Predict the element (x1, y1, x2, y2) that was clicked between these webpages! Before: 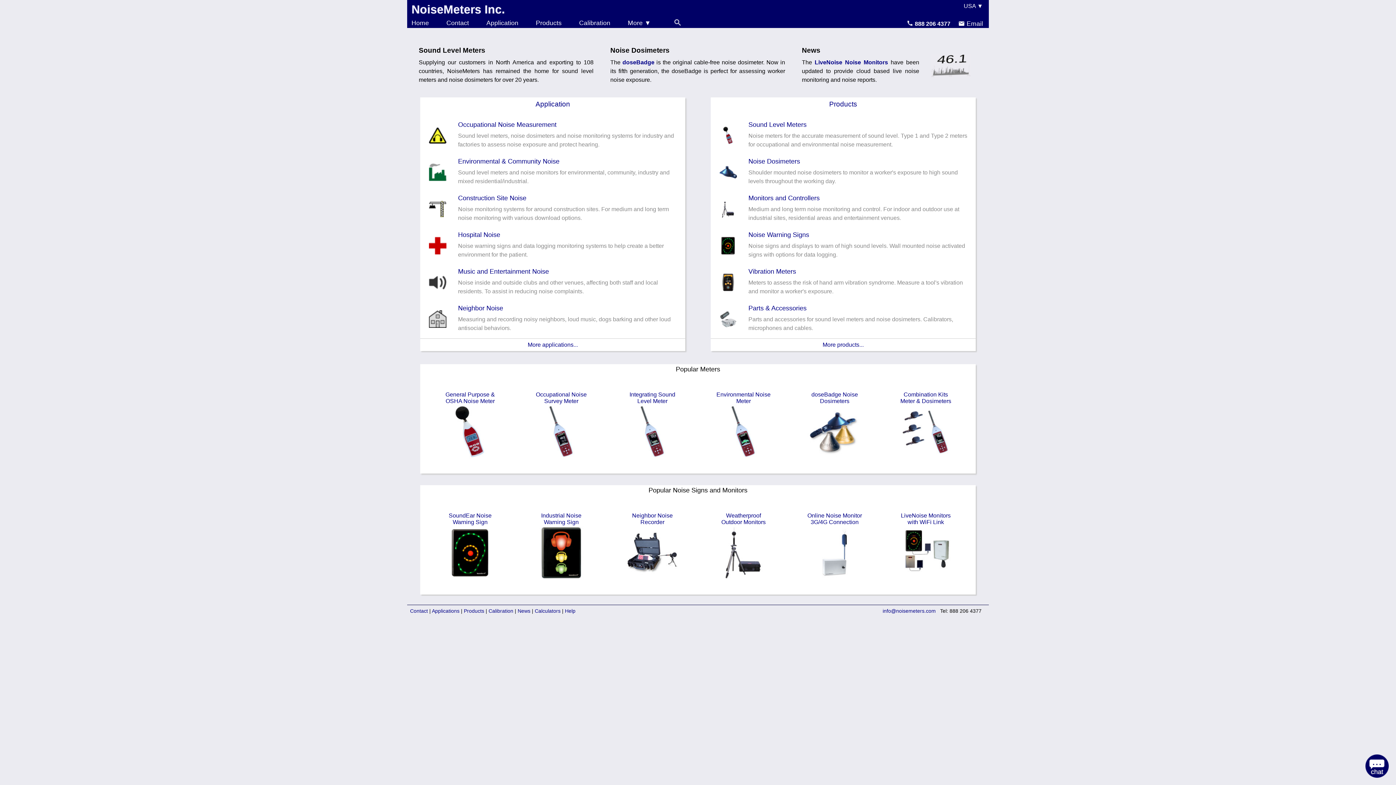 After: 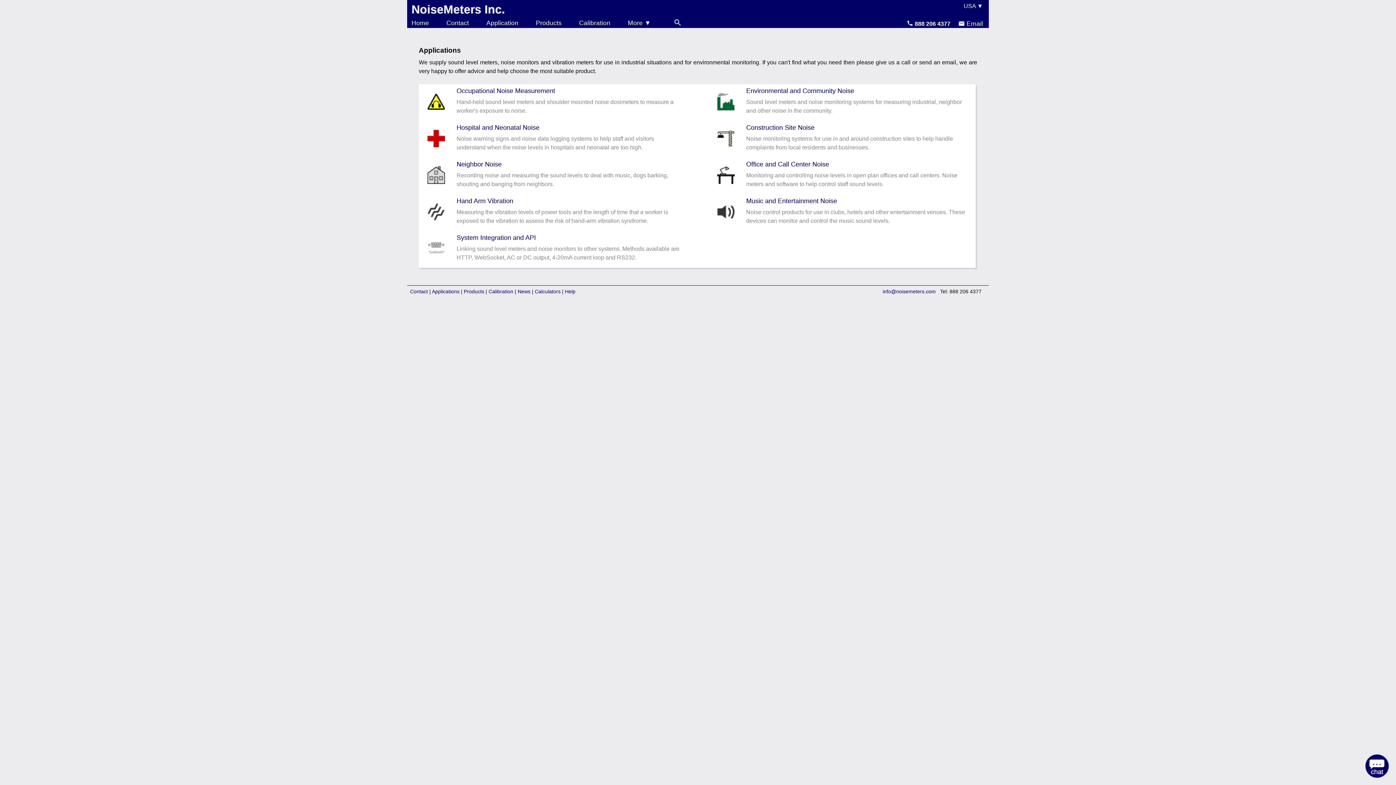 Action: label: Application bbox: (486, 19, 518, 26)